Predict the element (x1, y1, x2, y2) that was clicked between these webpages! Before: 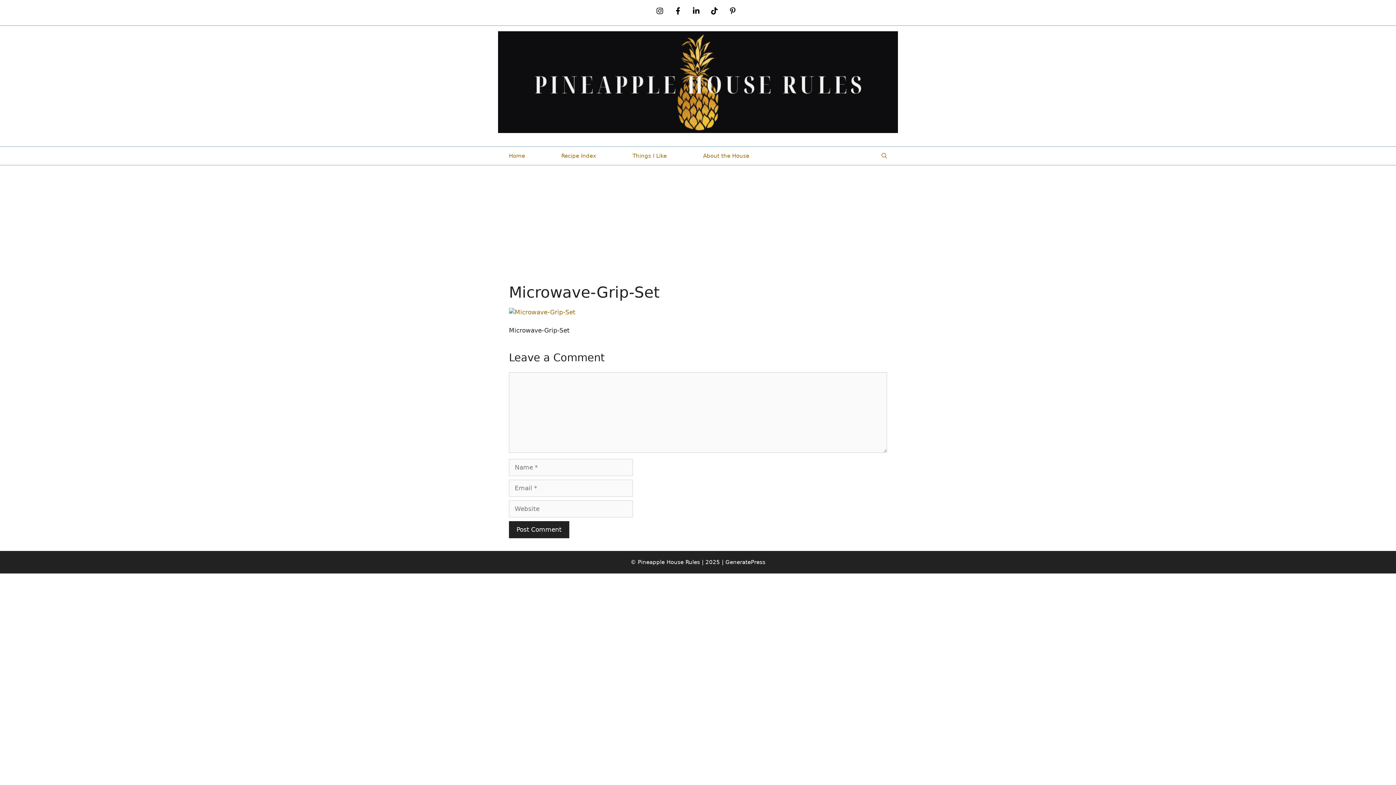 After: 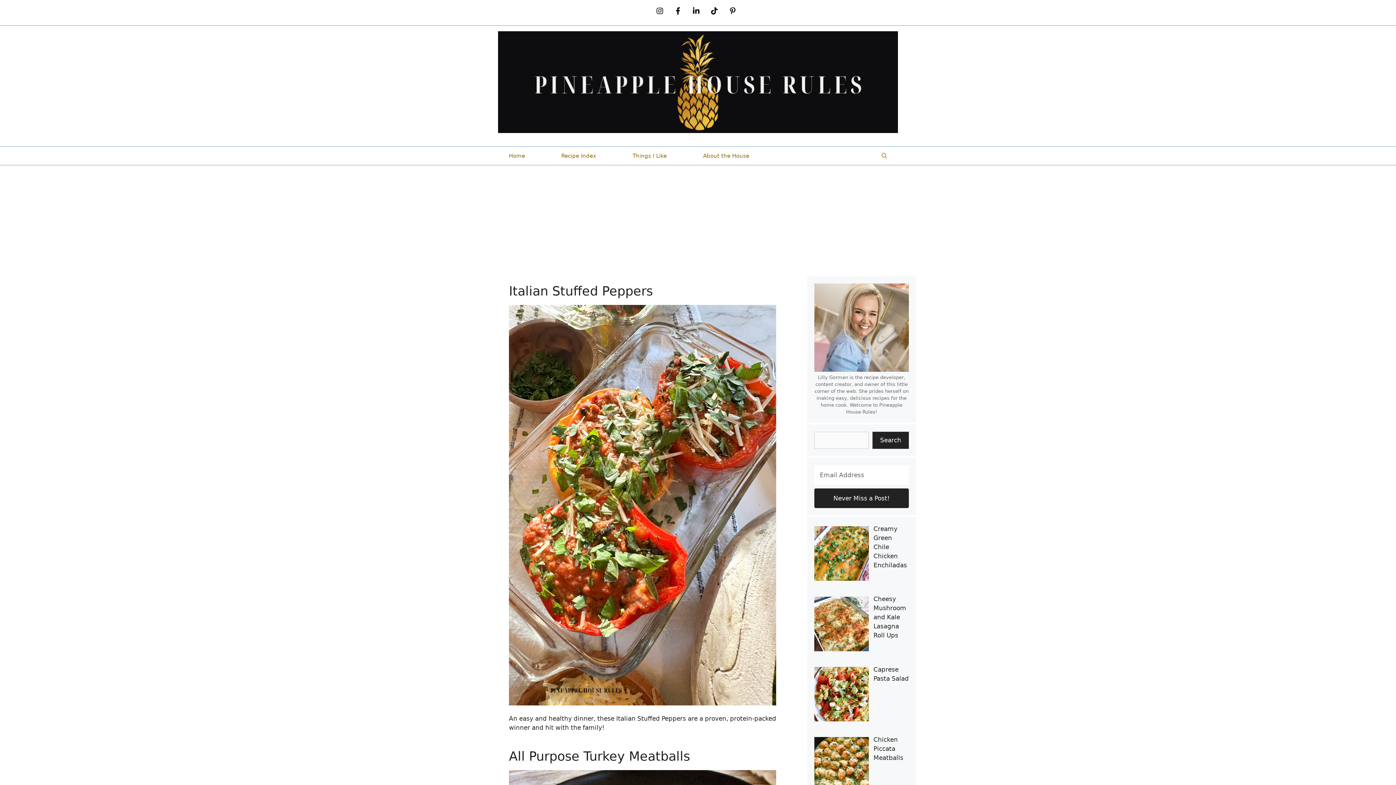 Action: bbox: (498, 77, 898, 85)